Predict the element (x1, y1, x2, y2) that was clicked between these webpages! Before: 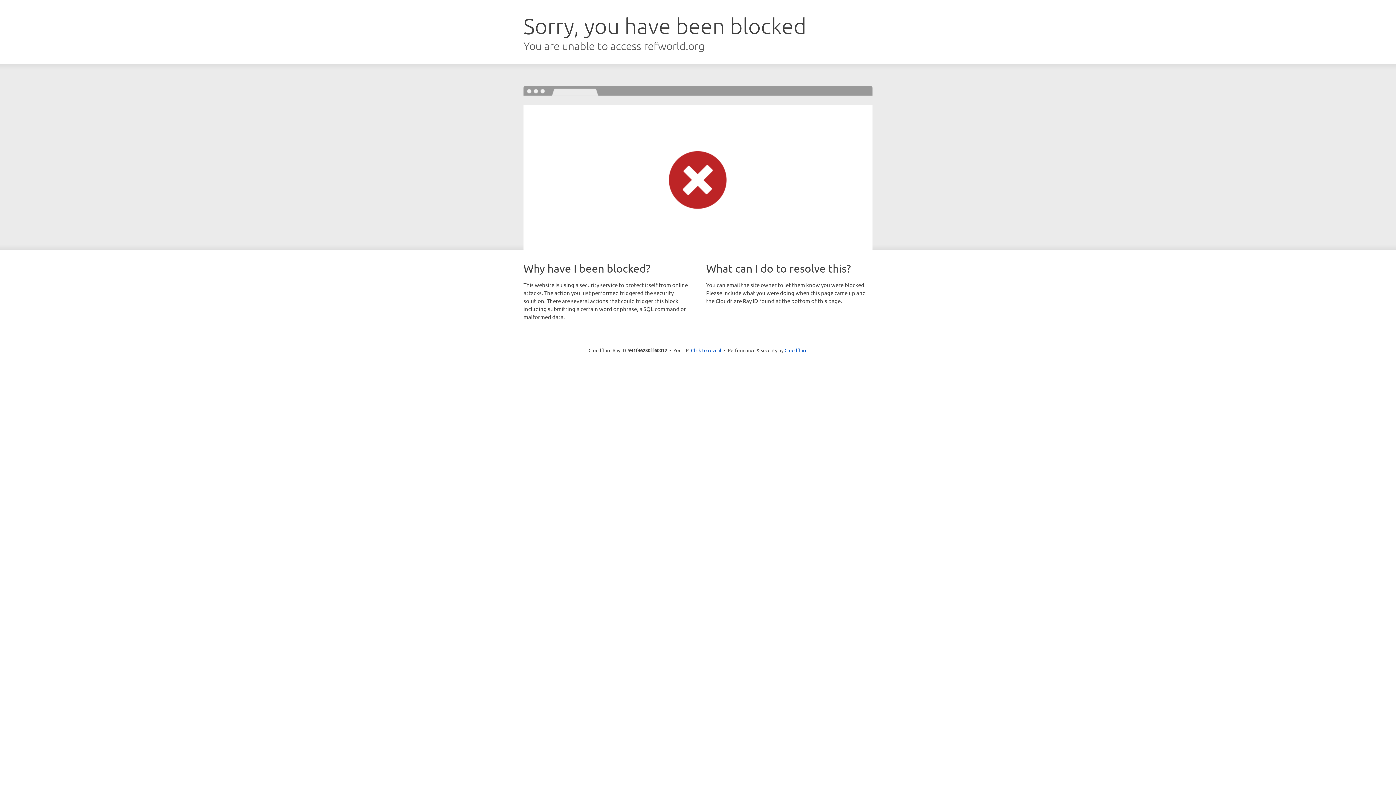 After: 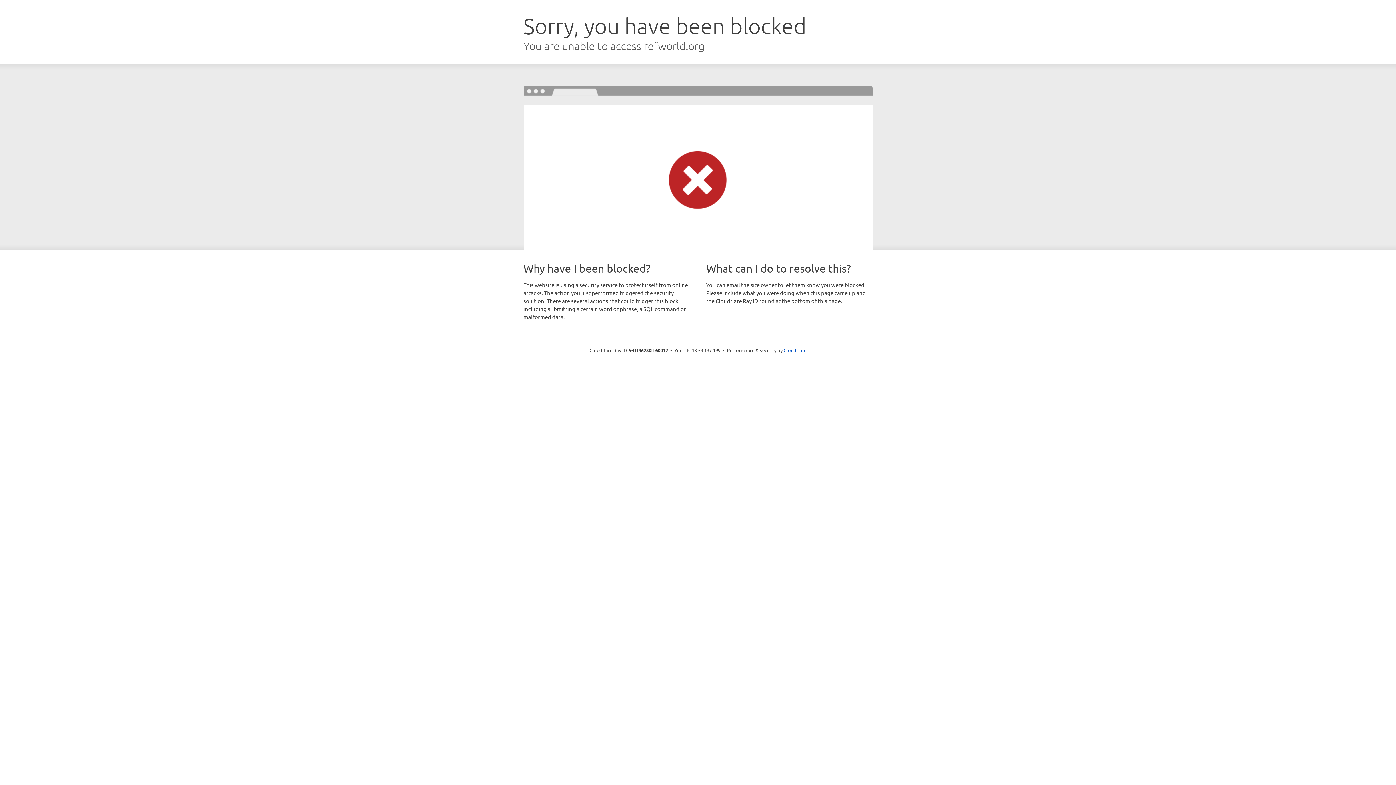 Action: label: Click to reveal bbox: (691, 346, 721, 353)